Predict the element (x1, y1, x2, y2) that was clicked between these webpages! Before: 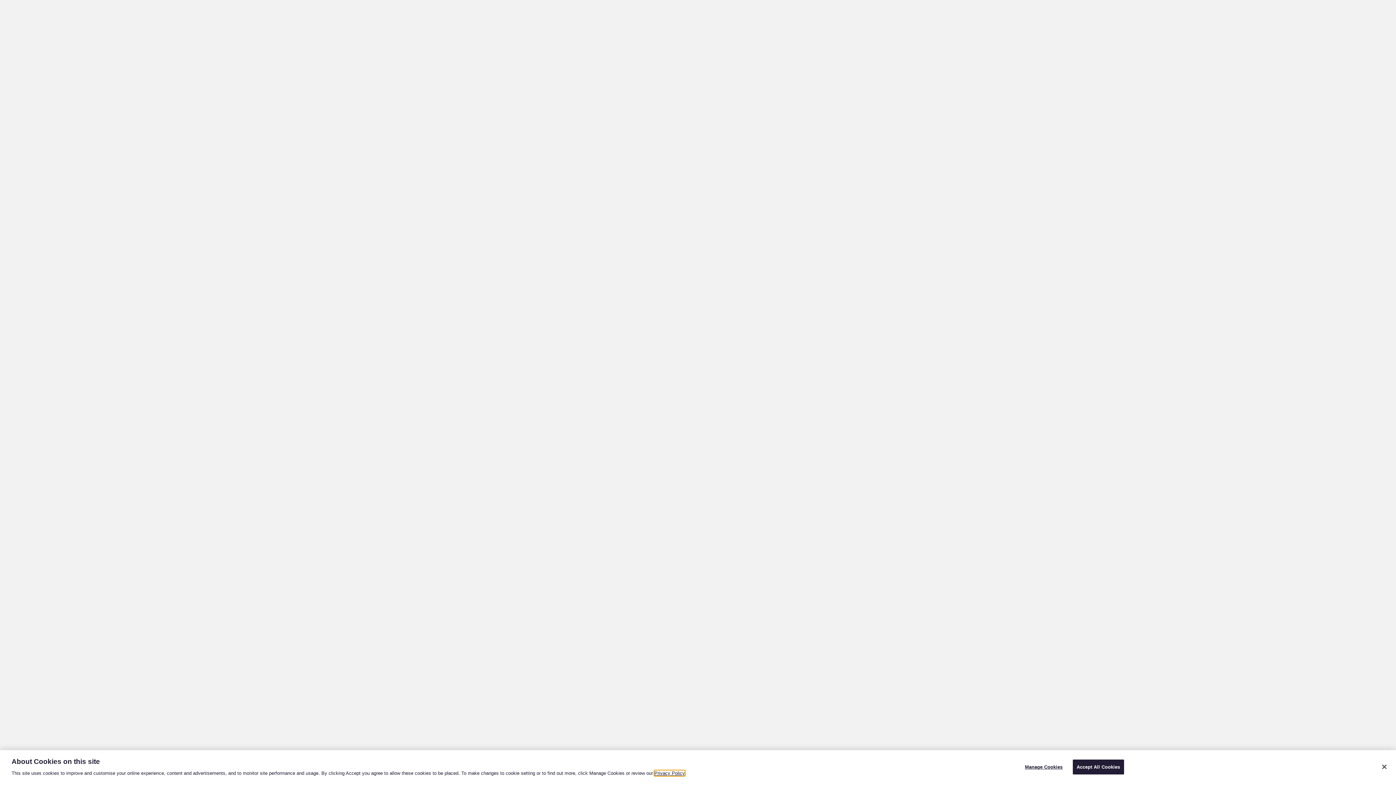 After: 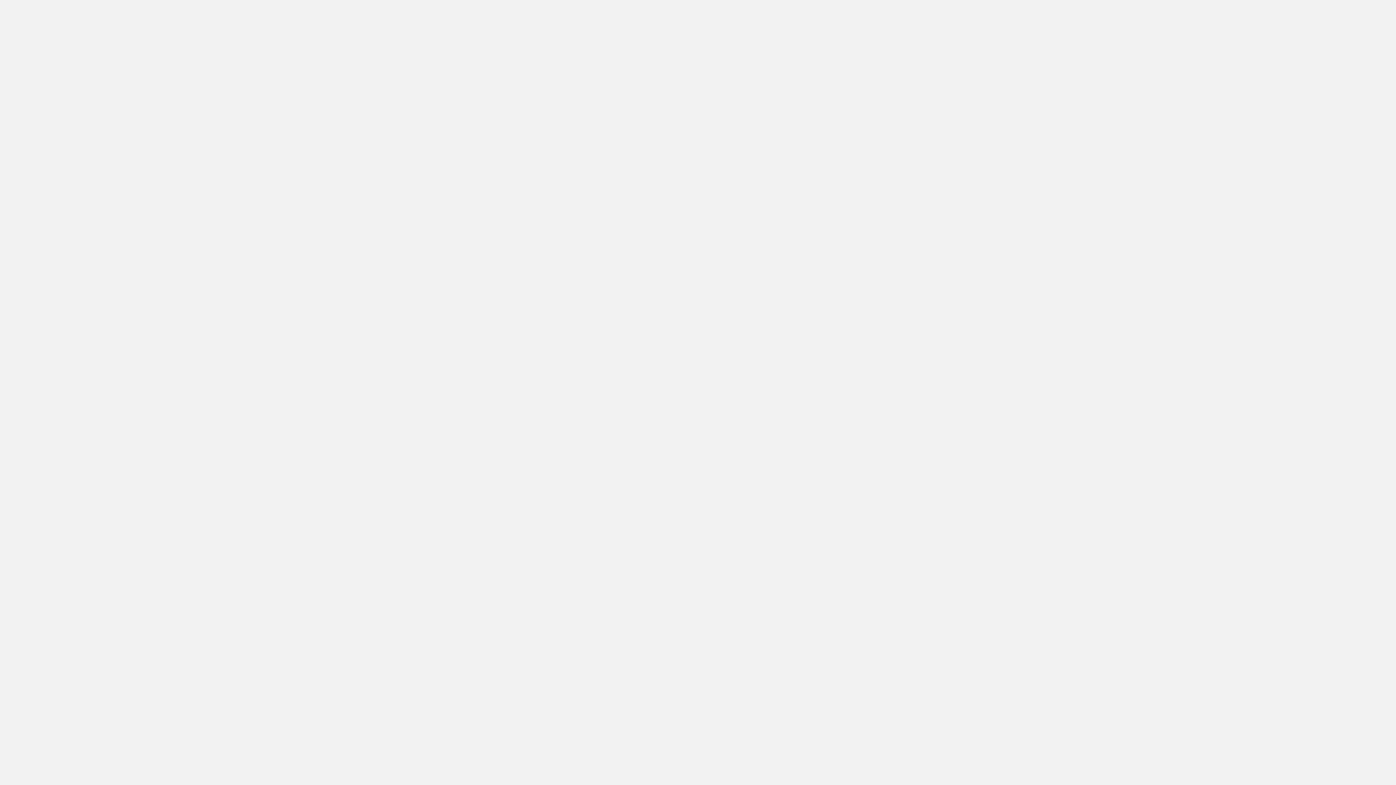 Action: label: Accept All Cookies bbox: (1072, 760, 1124, 774)